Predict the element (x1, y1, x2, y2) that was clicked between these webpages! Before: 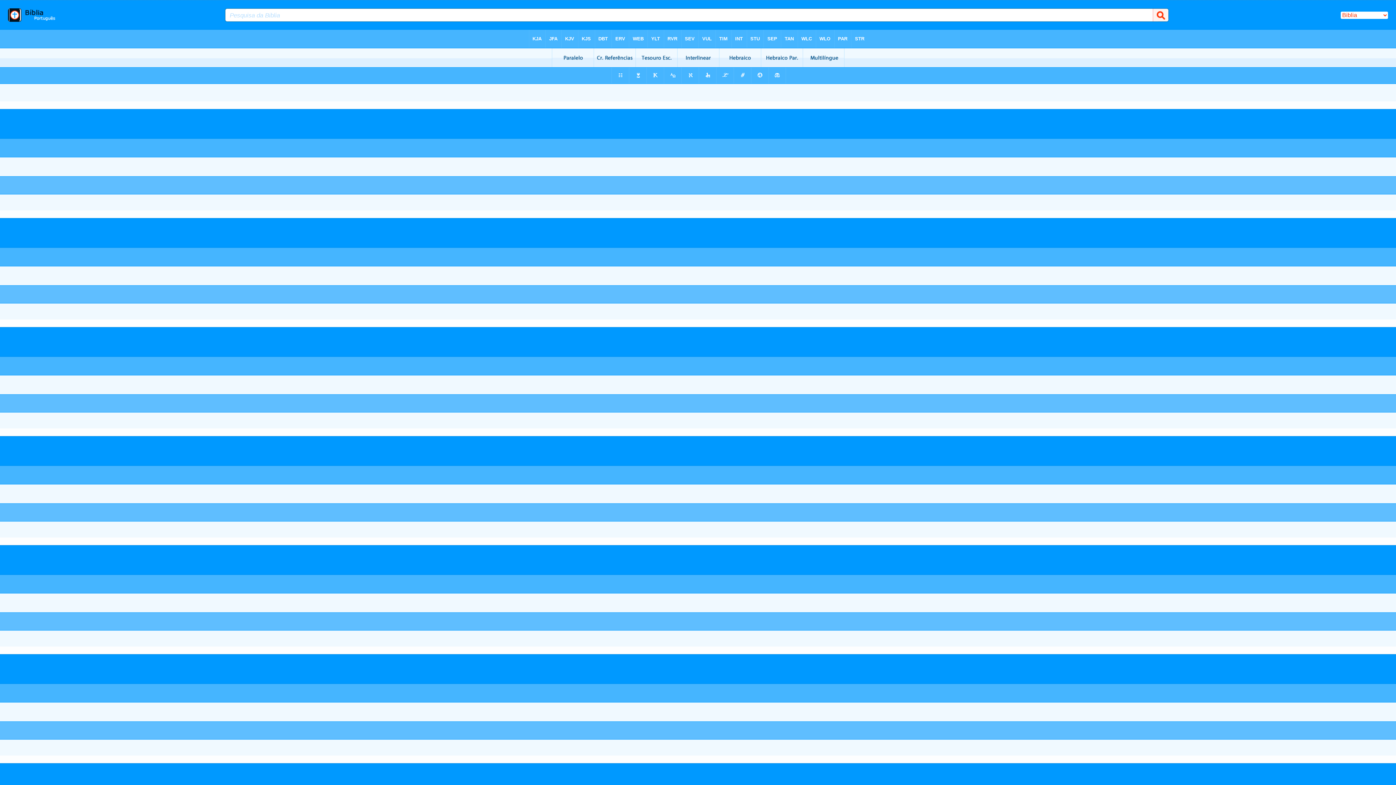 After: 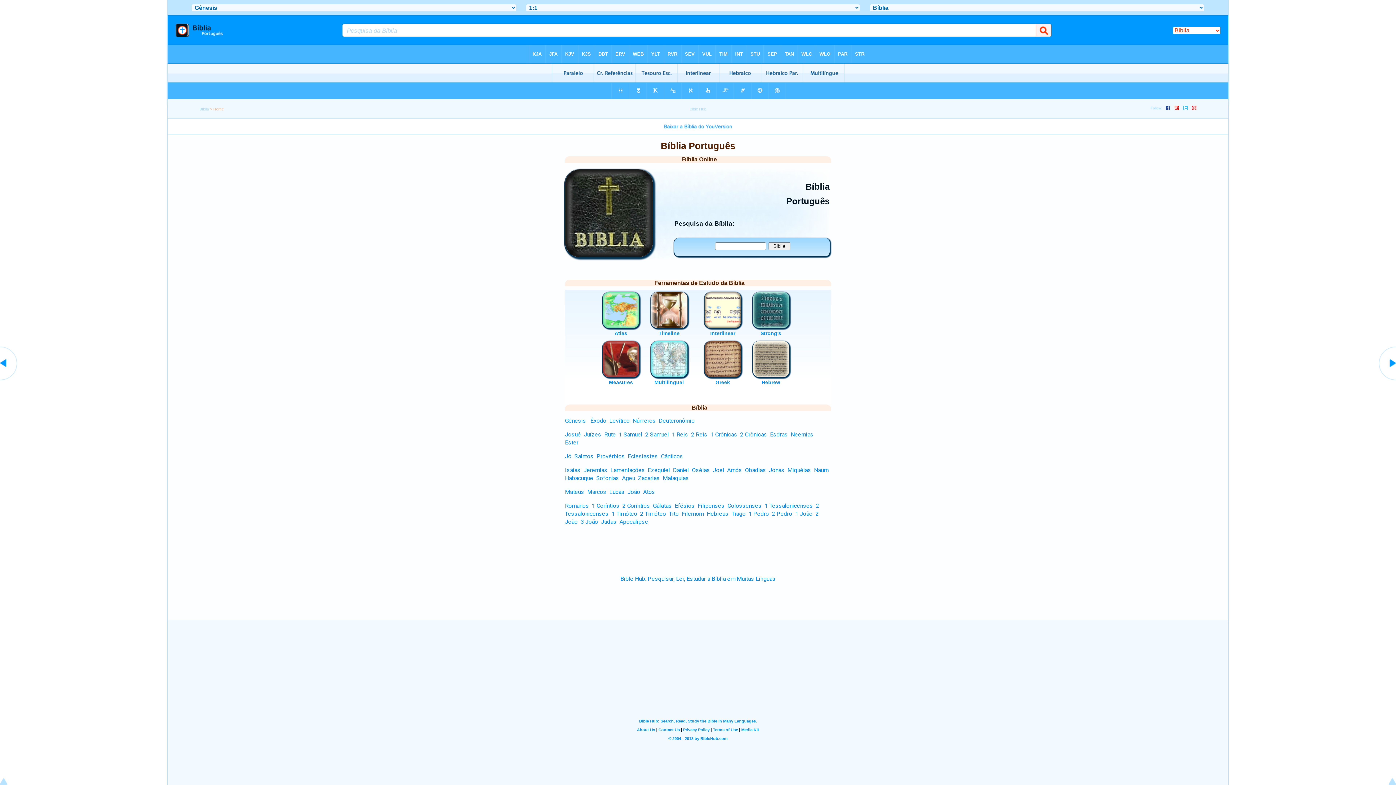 Action: bbox: (8, 16, 55, 22)